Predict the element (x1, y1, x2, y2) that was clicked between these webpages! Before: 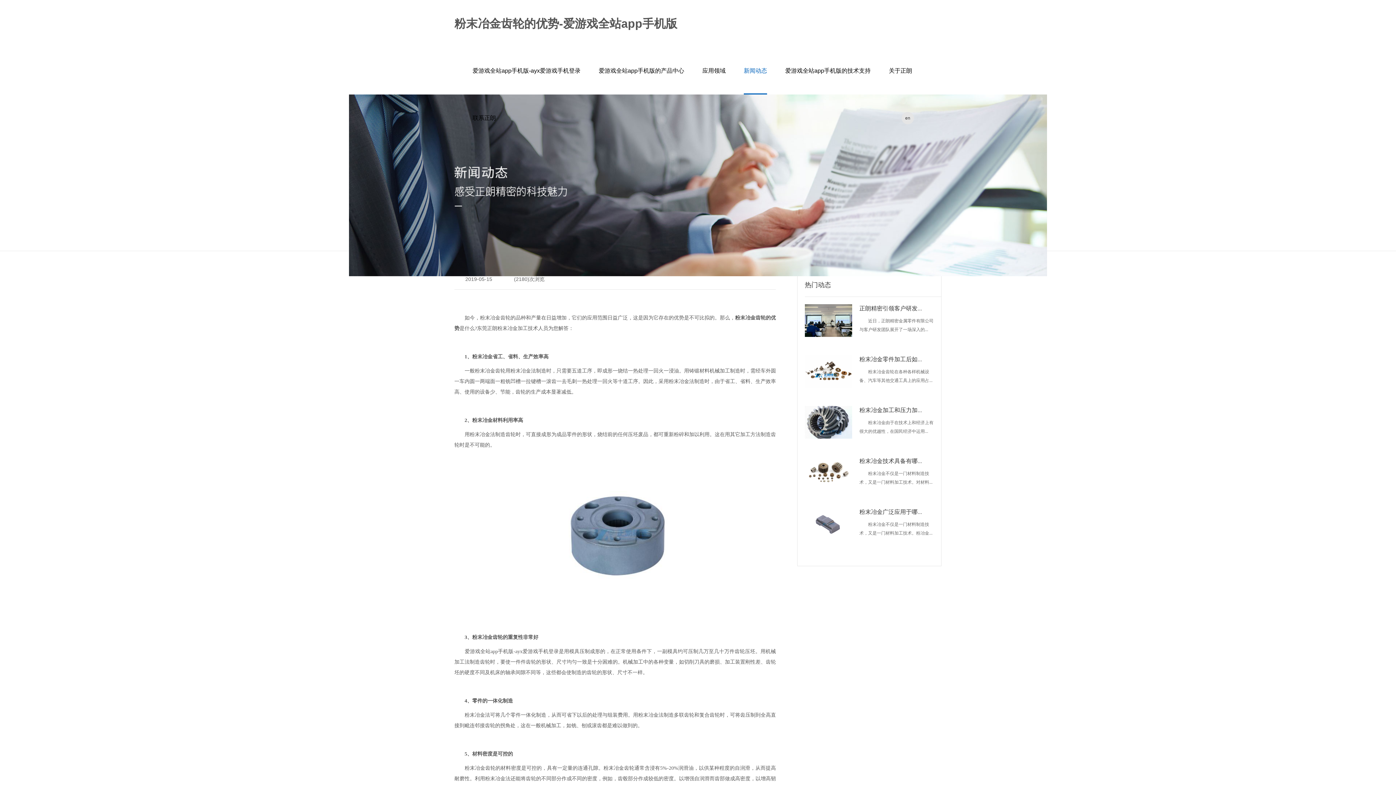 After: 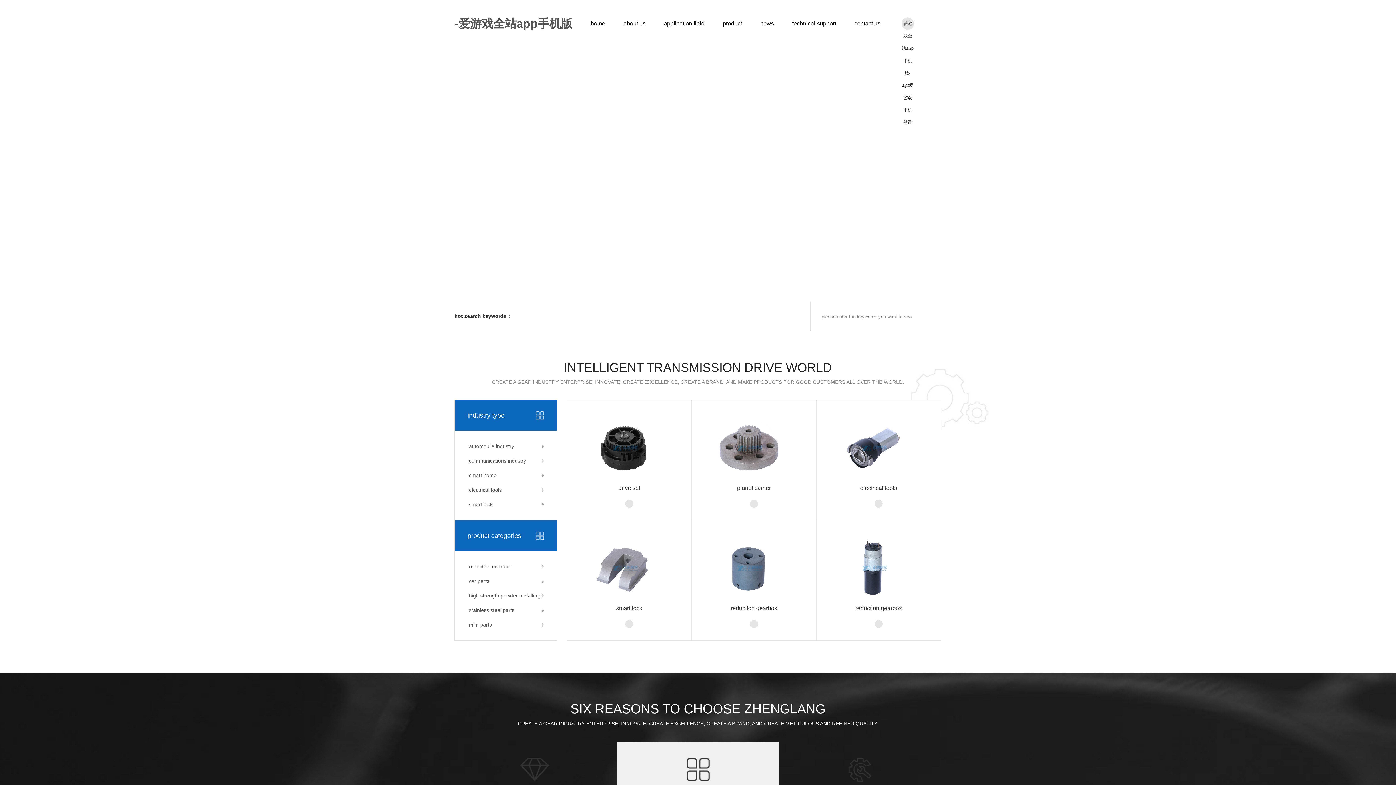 Action: label: en bbox: (901, 112, 914, 124)